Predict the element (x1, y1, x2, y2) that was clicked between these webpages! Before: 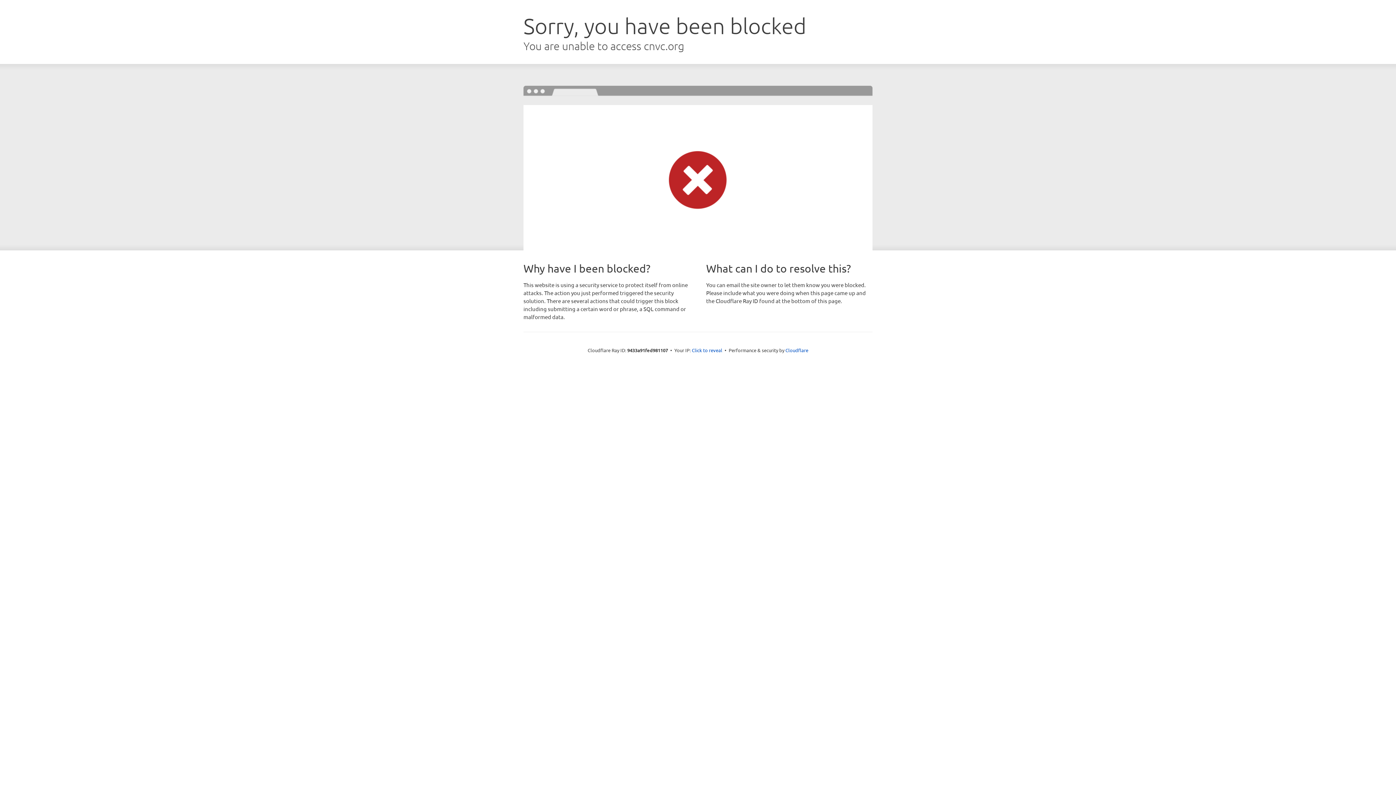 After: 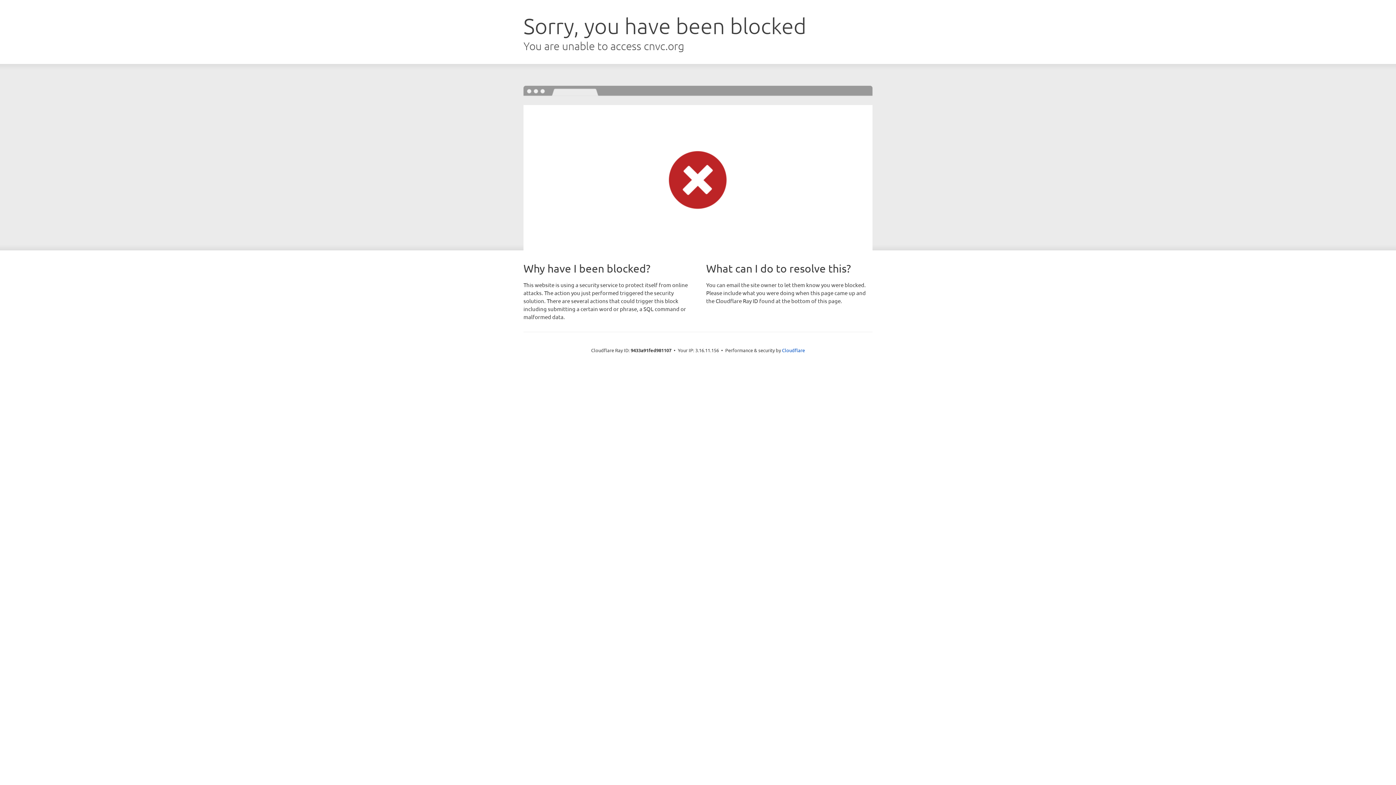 Action: label: Click to reveal bbox: (692, 346, 722, 353)